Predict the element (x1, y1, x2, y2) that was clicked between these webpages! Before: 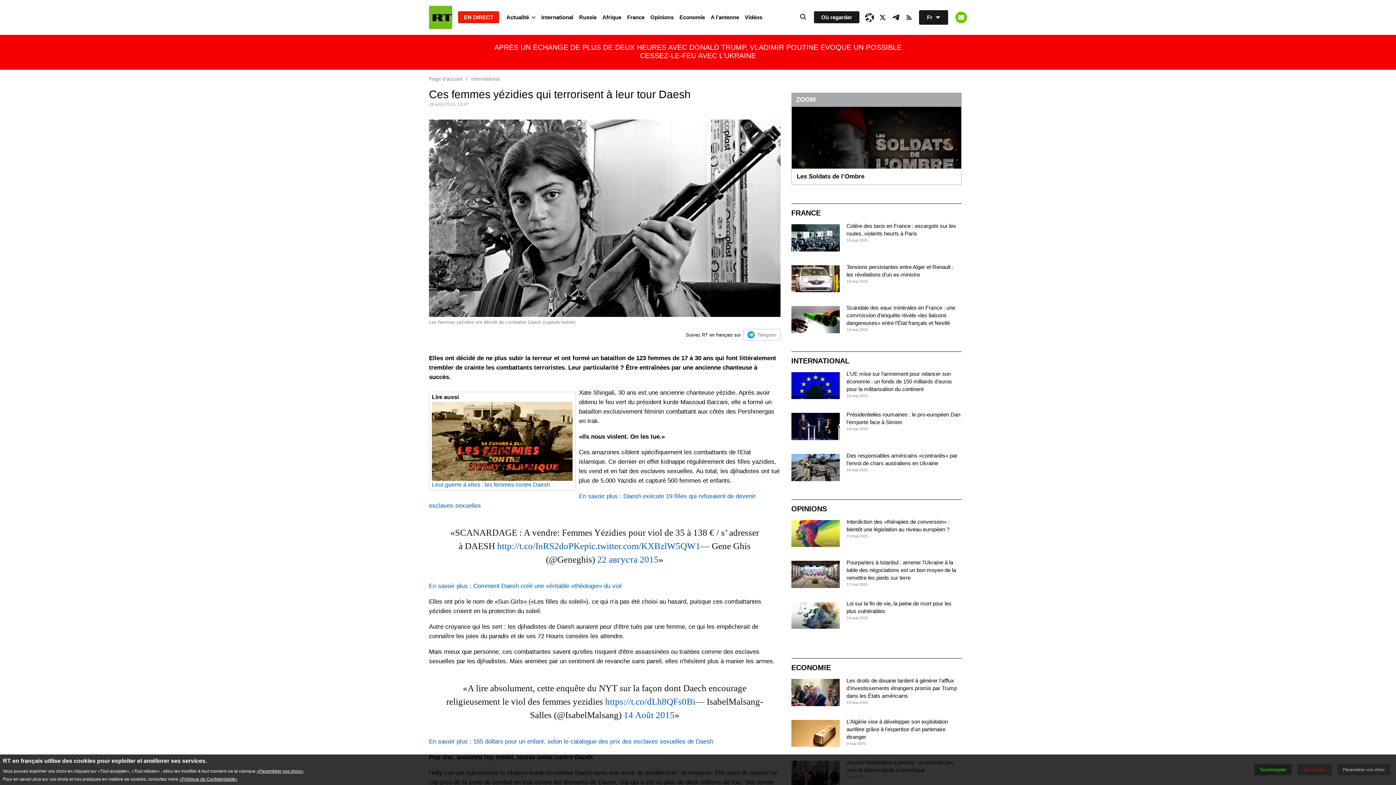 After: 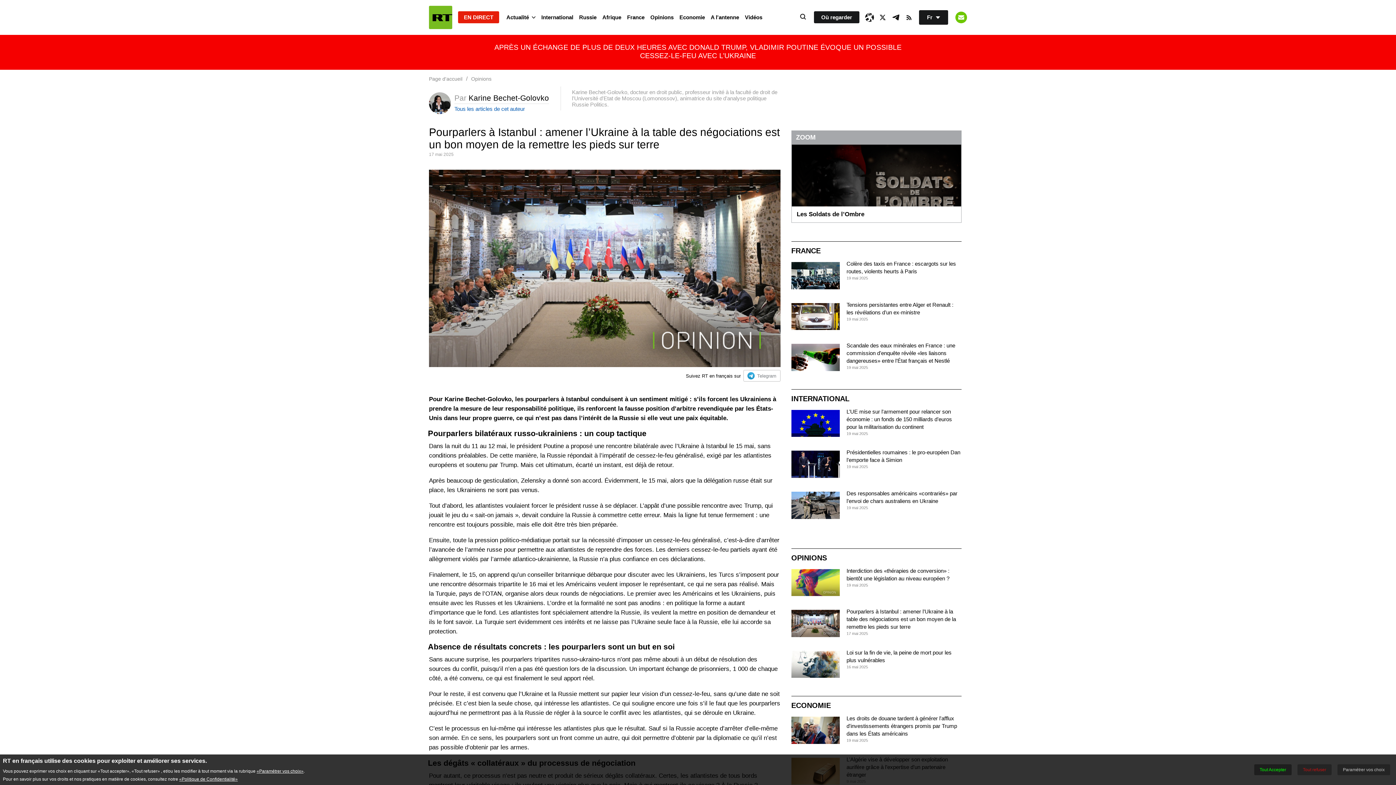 Action: bbox: (791, 561, 839, 588)